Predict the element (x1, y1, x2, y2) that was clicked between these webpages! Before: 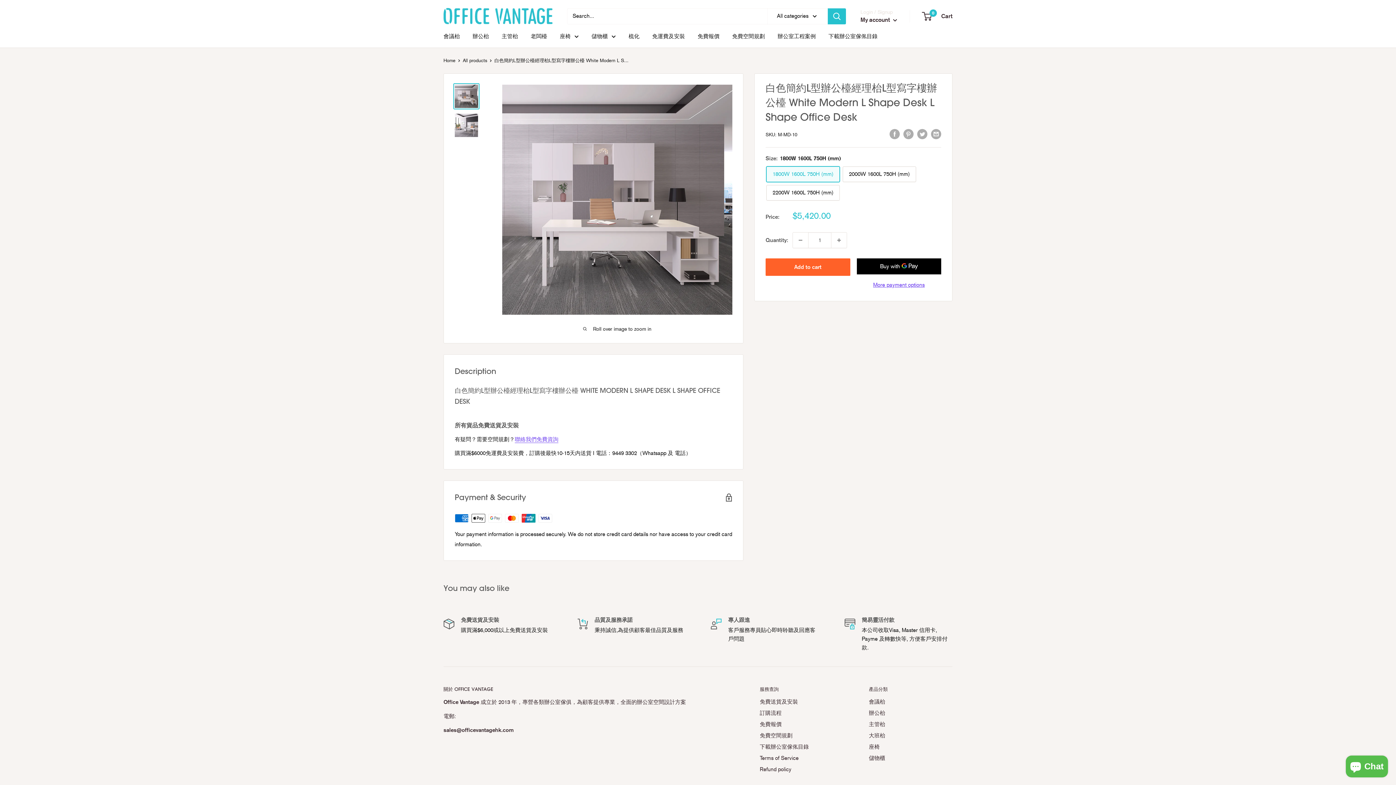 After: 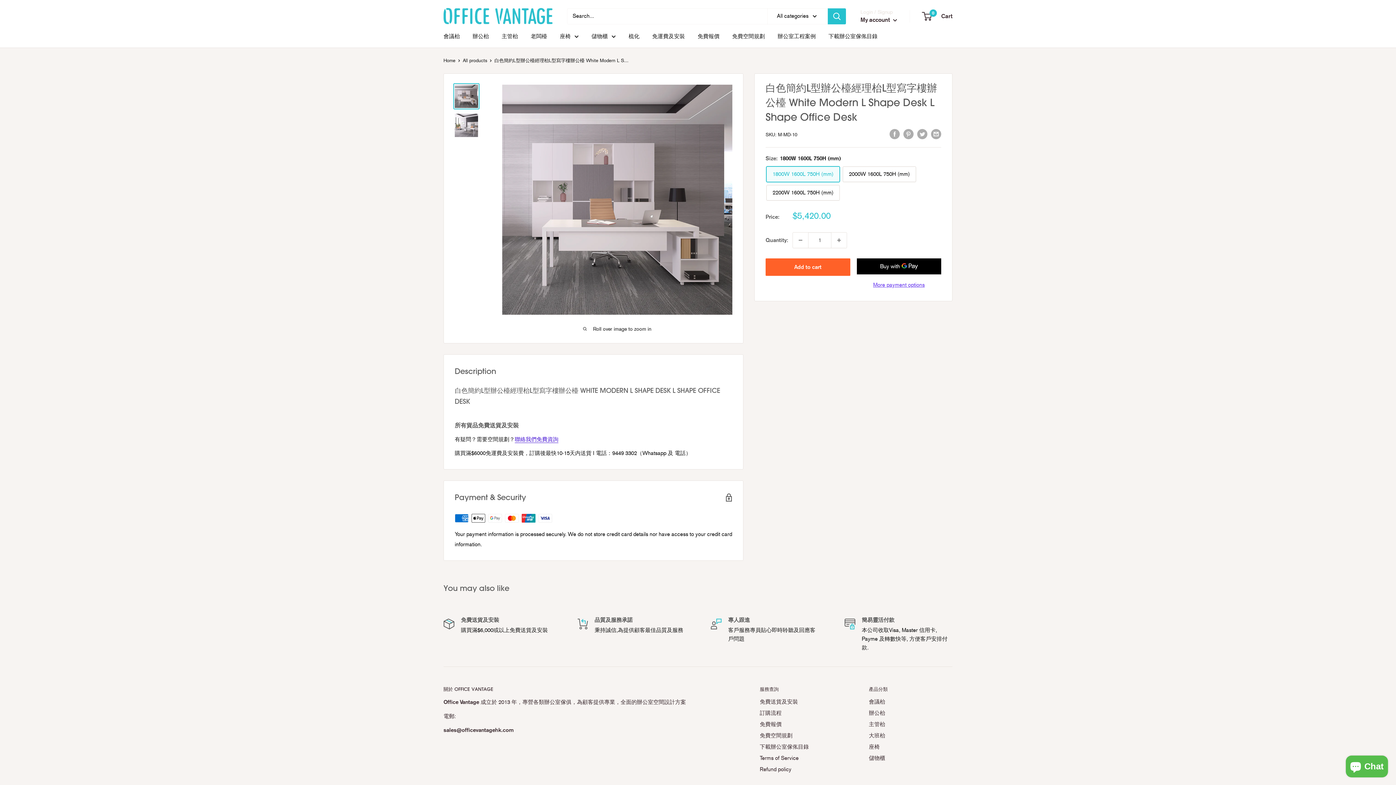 Action: label: 聯絡我們免費資詢 bbox: (514, 436, 558, 442)